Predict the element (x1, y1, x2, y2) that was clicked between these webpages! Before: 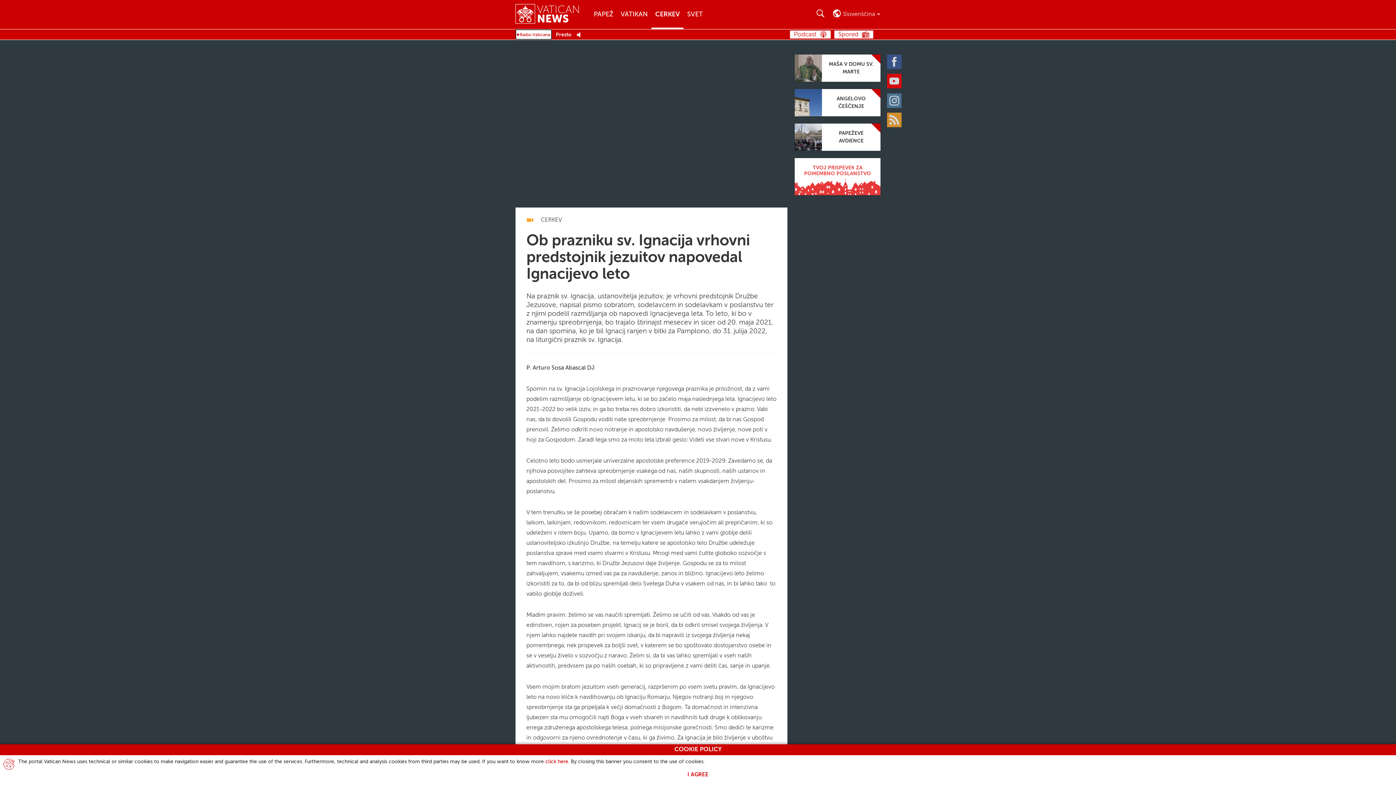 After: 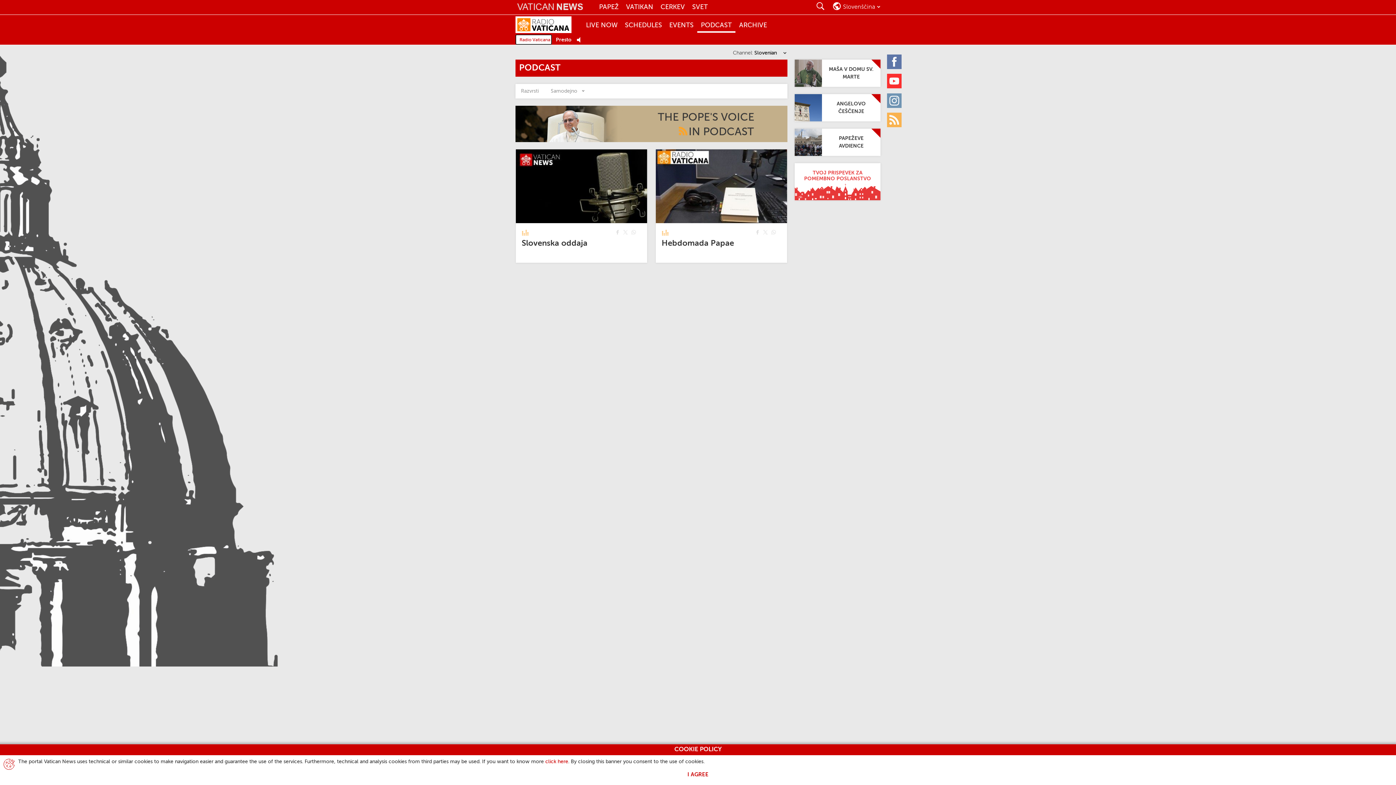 Action: label: Podcast bbox: (790, 30, 830, 38)